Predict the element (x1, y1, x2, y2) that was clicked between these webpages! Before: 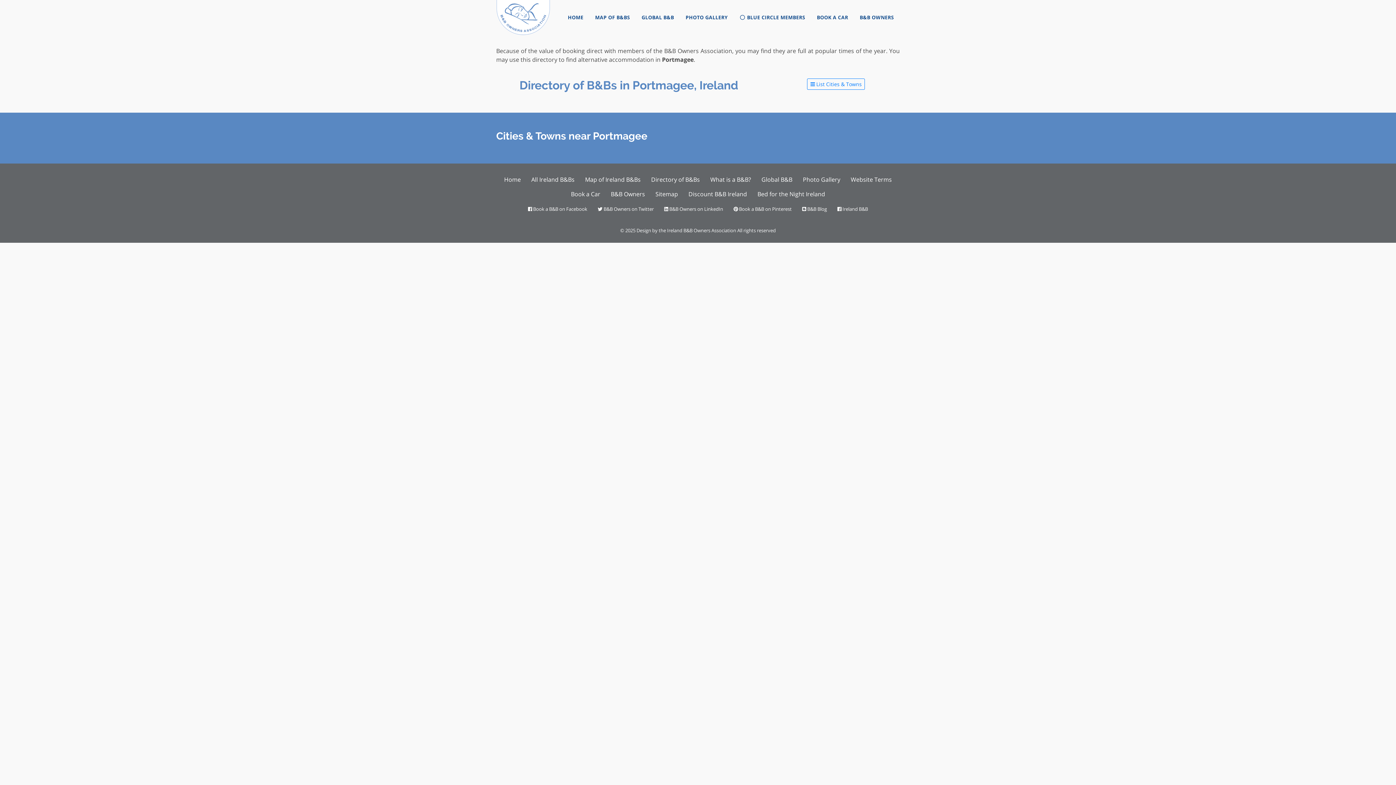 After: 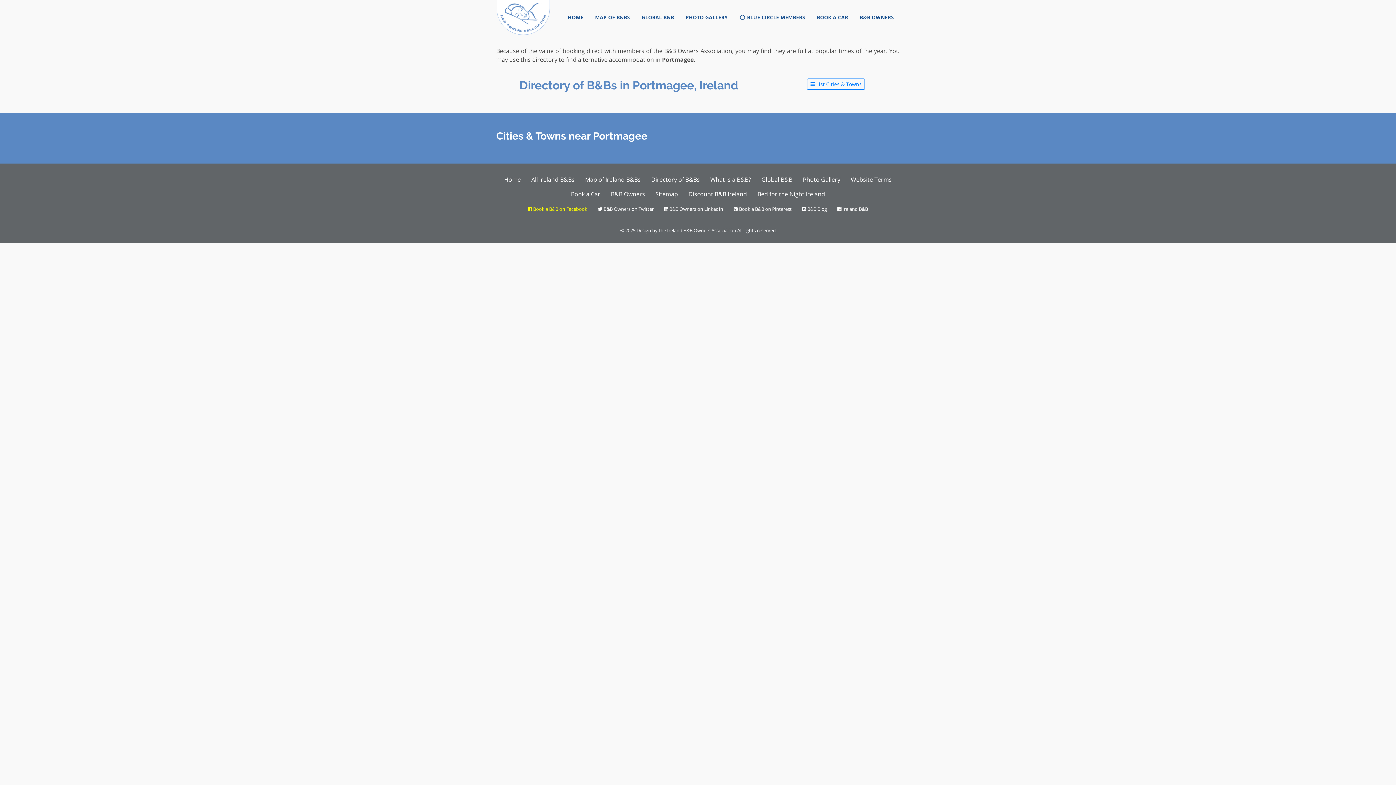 Action: bbox: (522, 202, 592, 215) label:  Book a B&B on Facebook